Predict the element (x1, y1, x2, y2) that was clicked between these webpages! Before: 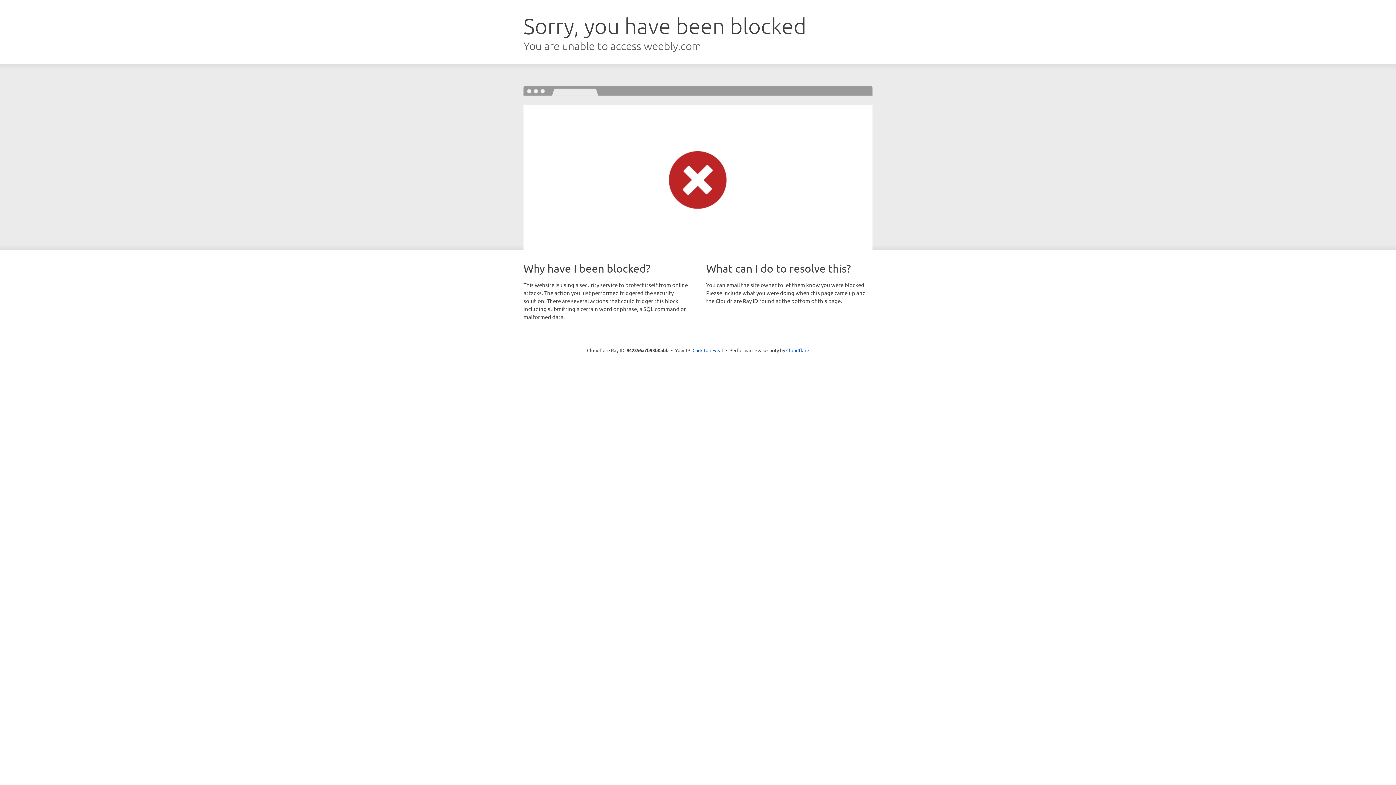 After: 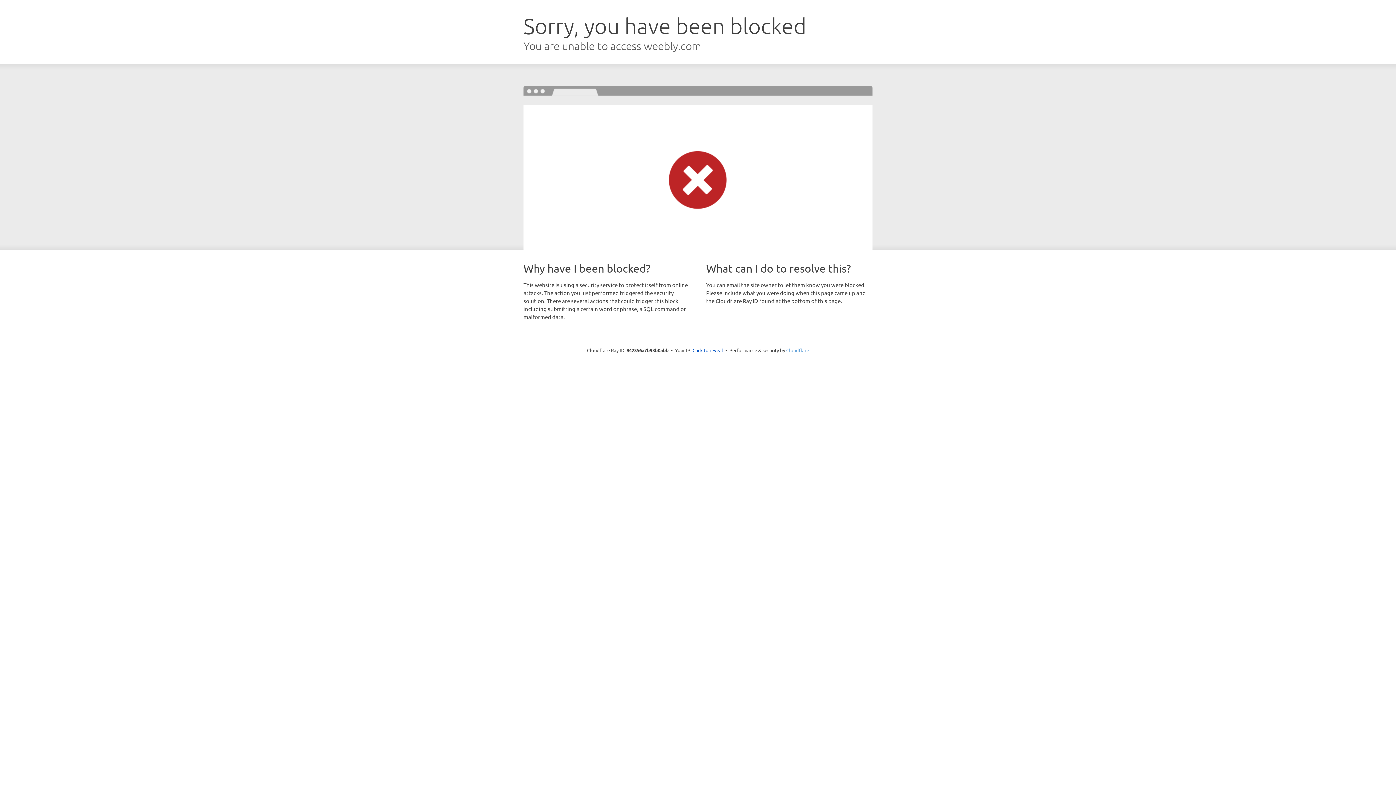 Action: label: Cloudflare bbox: (786, 347, 809, 353)